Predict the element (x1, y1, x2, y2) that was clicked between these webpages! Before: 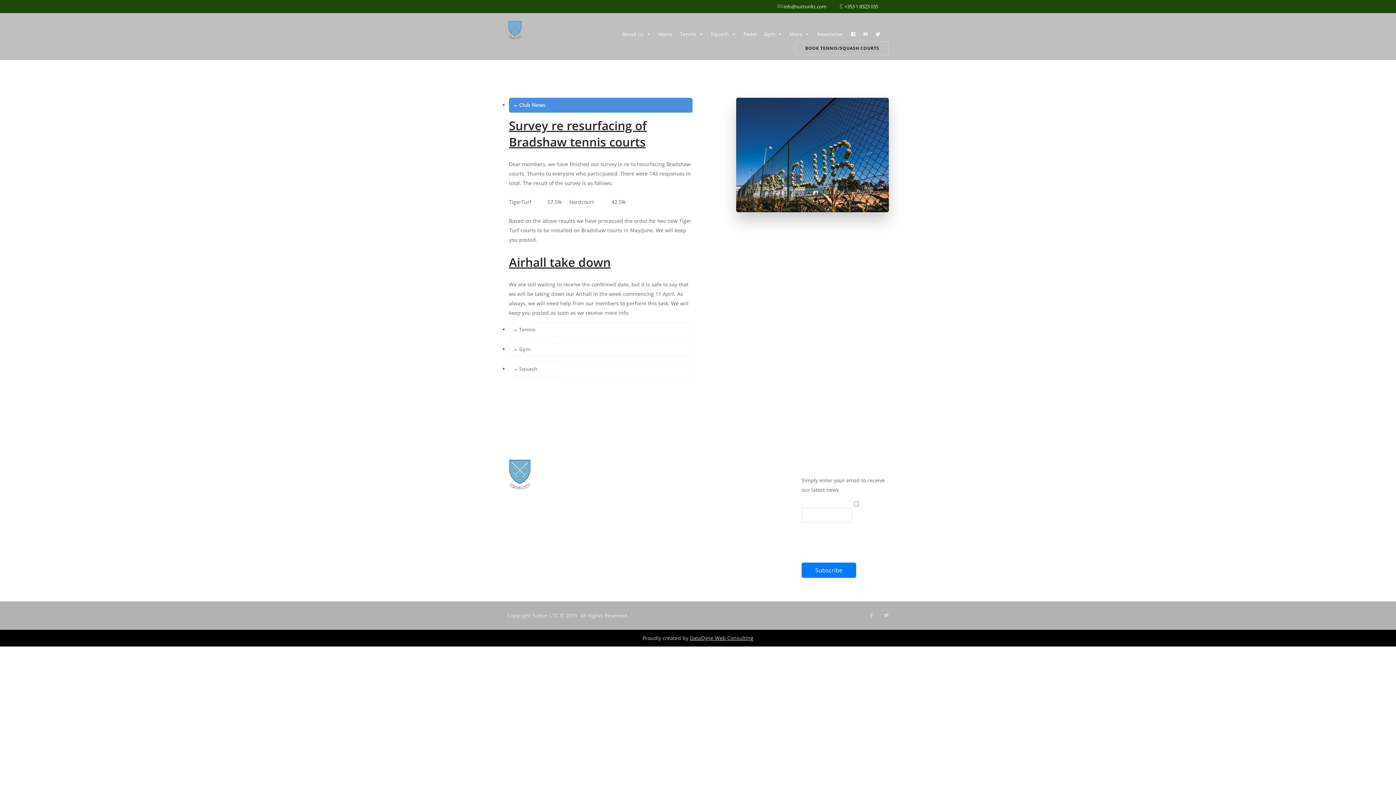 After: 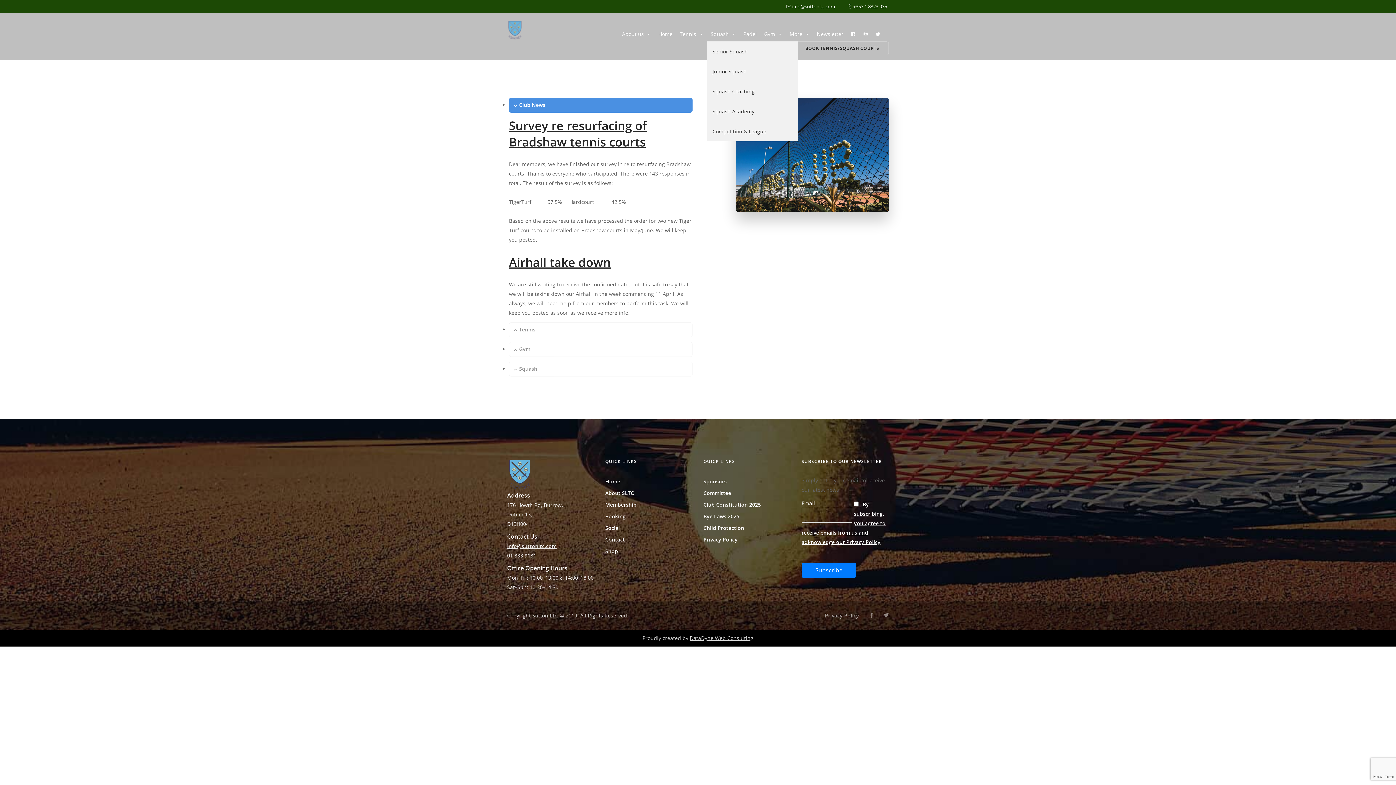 Action: label: Squash bbox: (707, 26, 740, 41)